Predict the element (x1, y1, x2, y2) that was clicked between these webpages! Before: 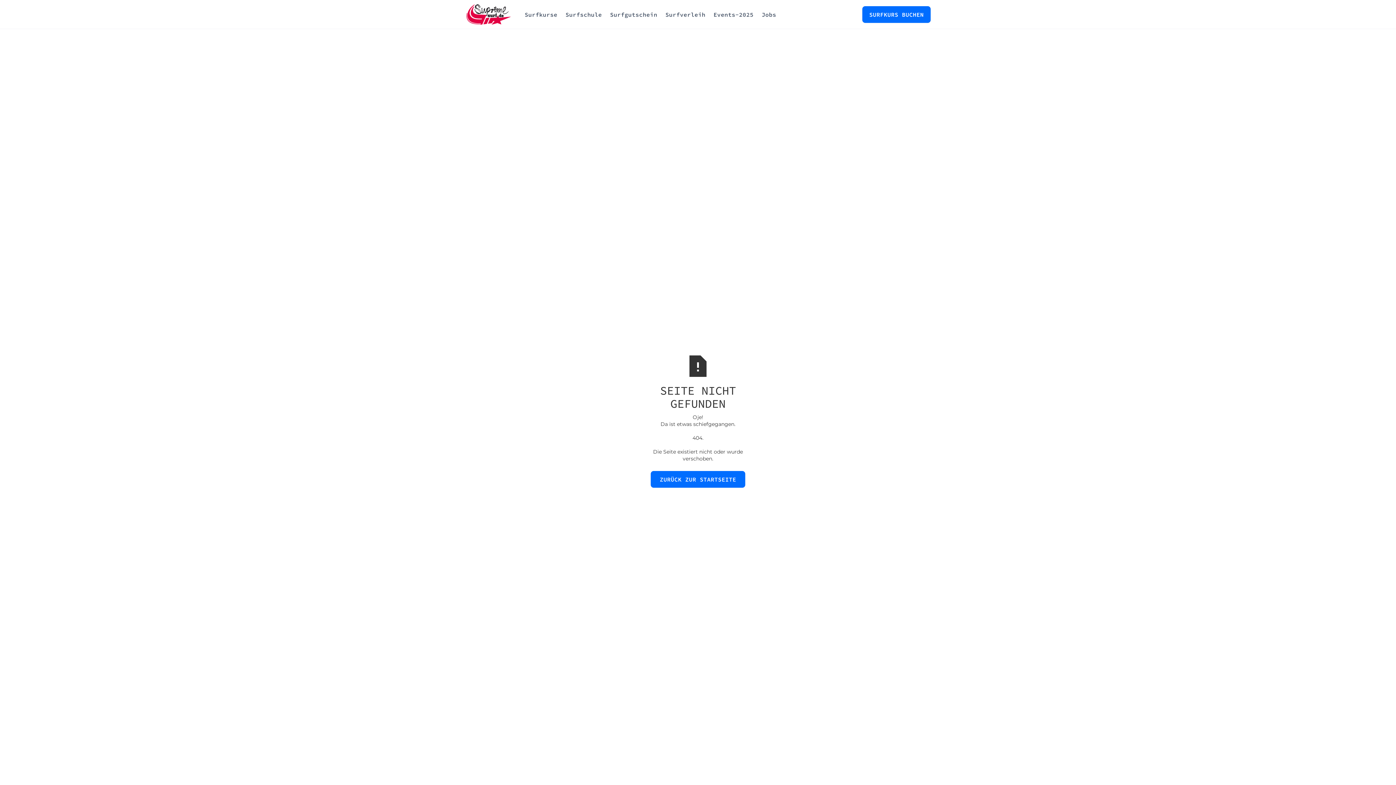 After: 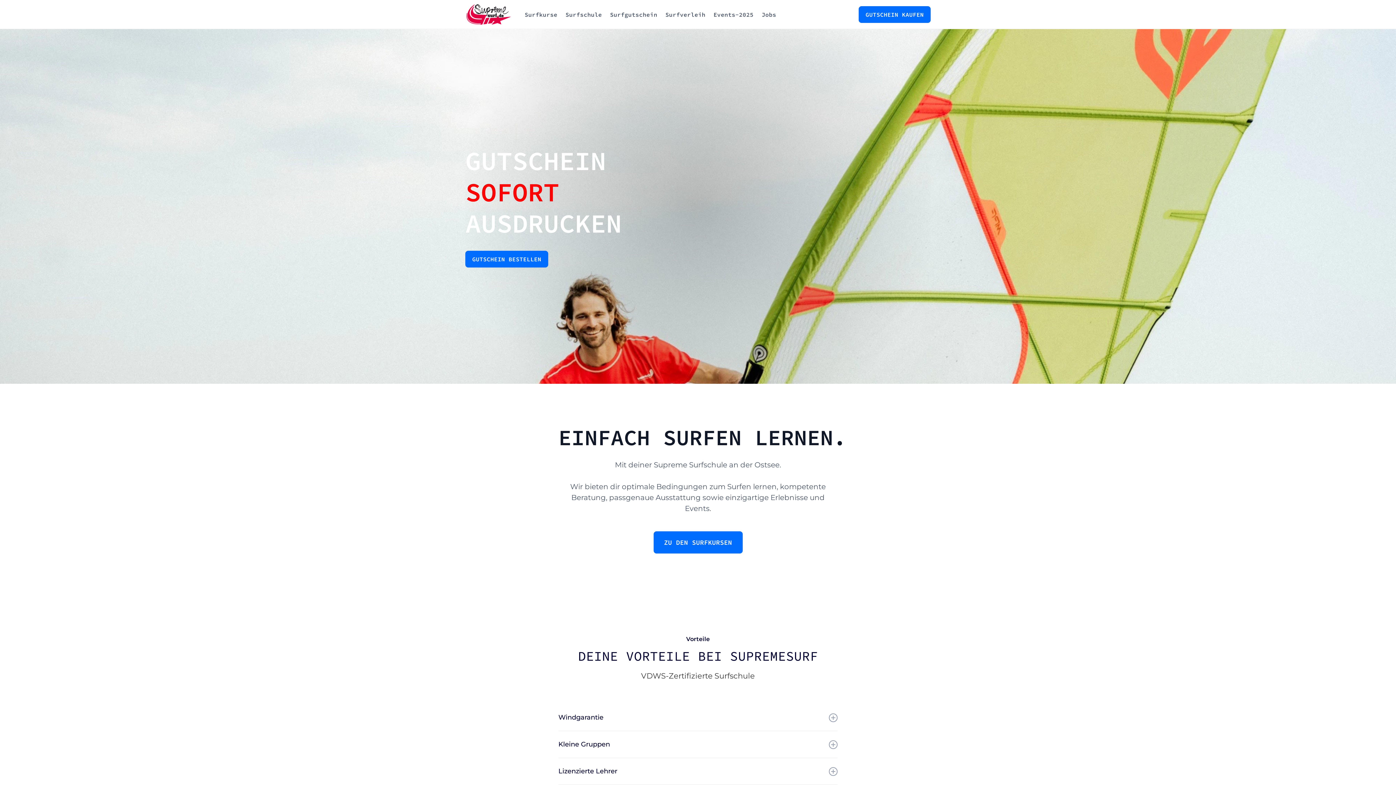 Action: bbox: (465, 2, 512, 26)